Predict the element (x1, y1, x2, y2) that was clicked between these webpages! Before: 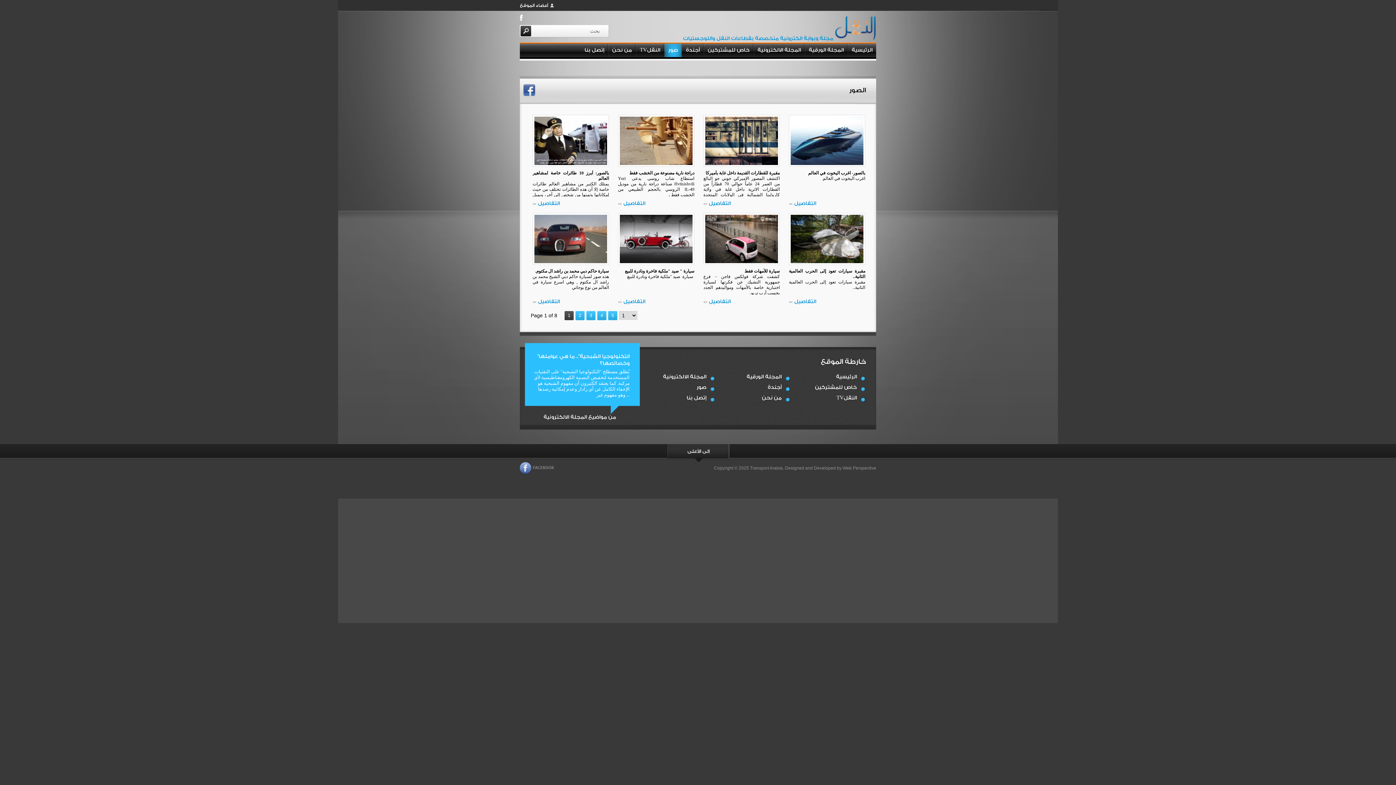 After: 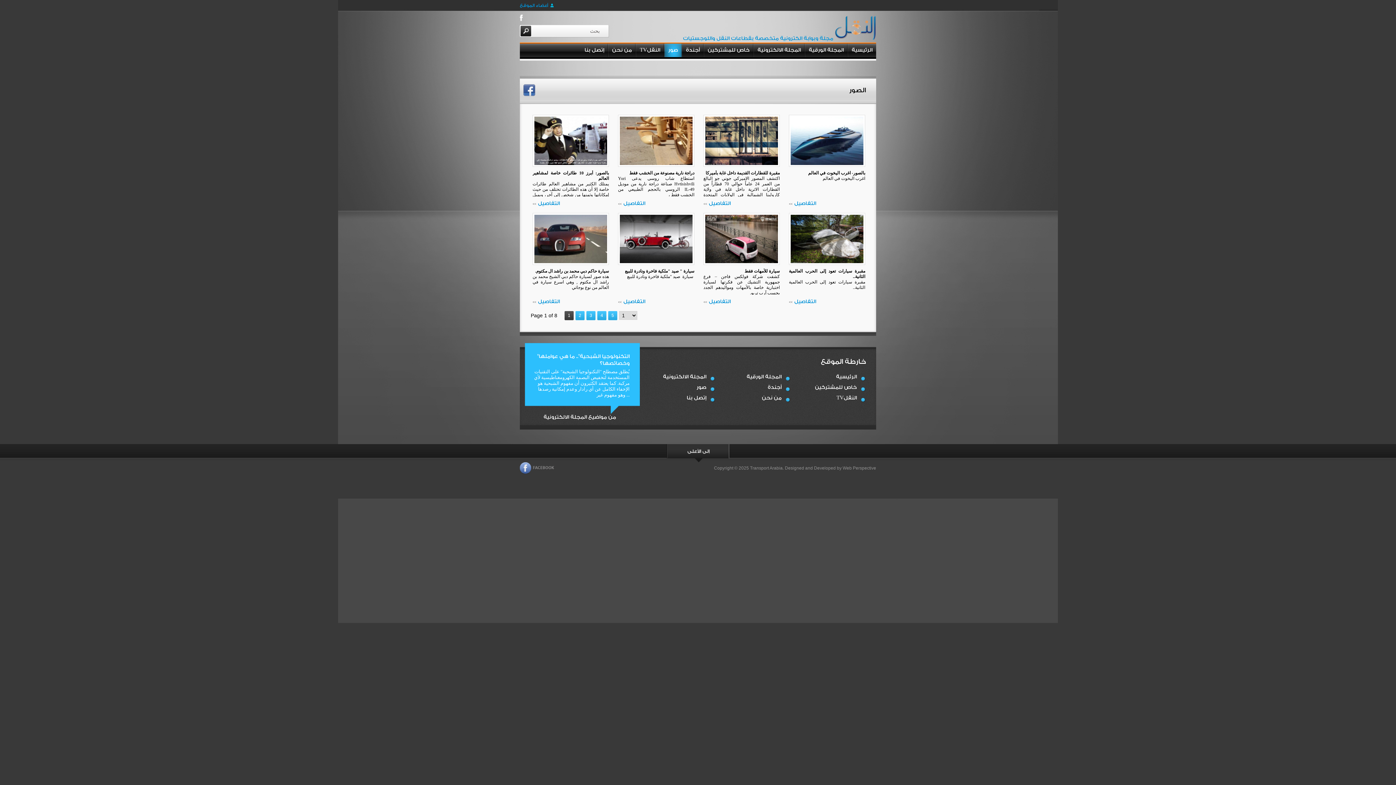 Action: label: أعضاء الموقع bbox: (520, 0, 553, 10)